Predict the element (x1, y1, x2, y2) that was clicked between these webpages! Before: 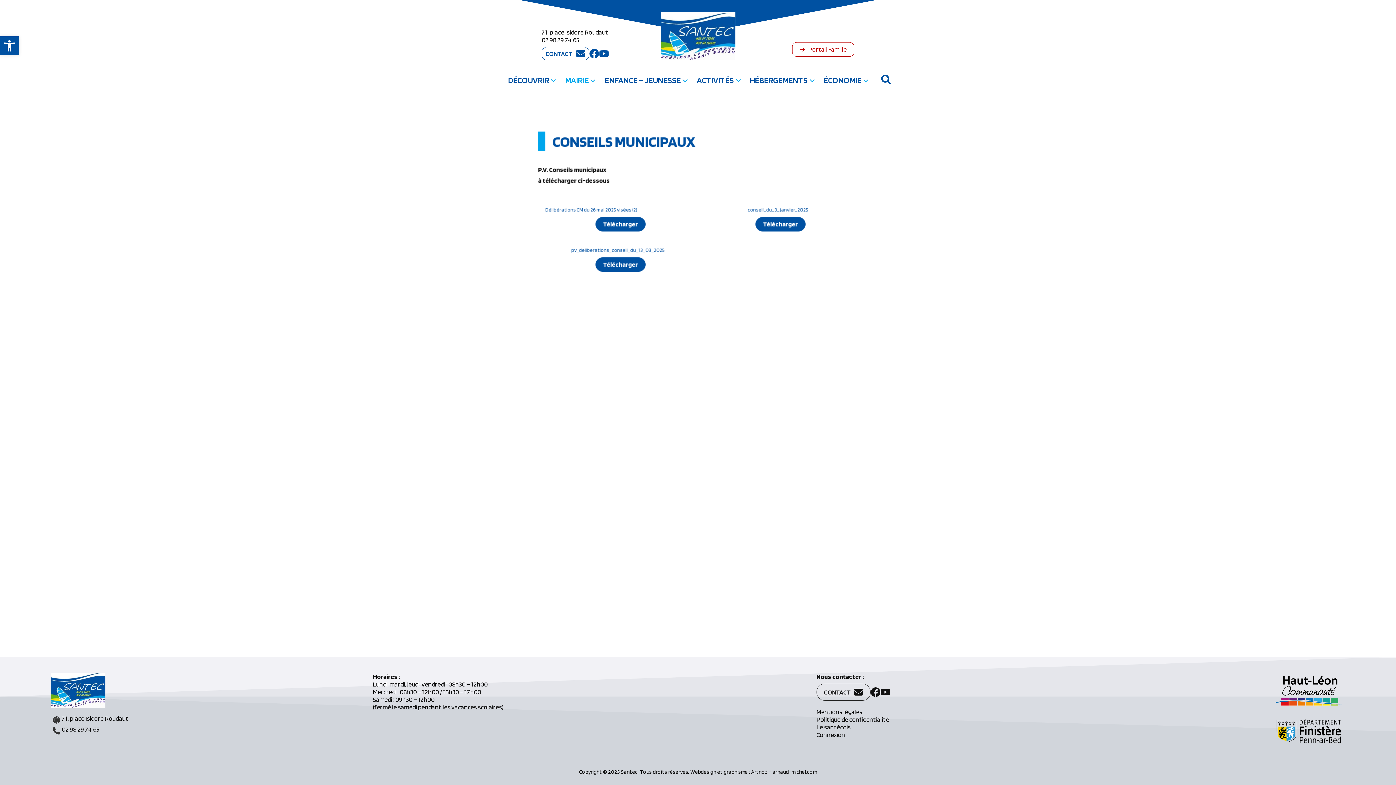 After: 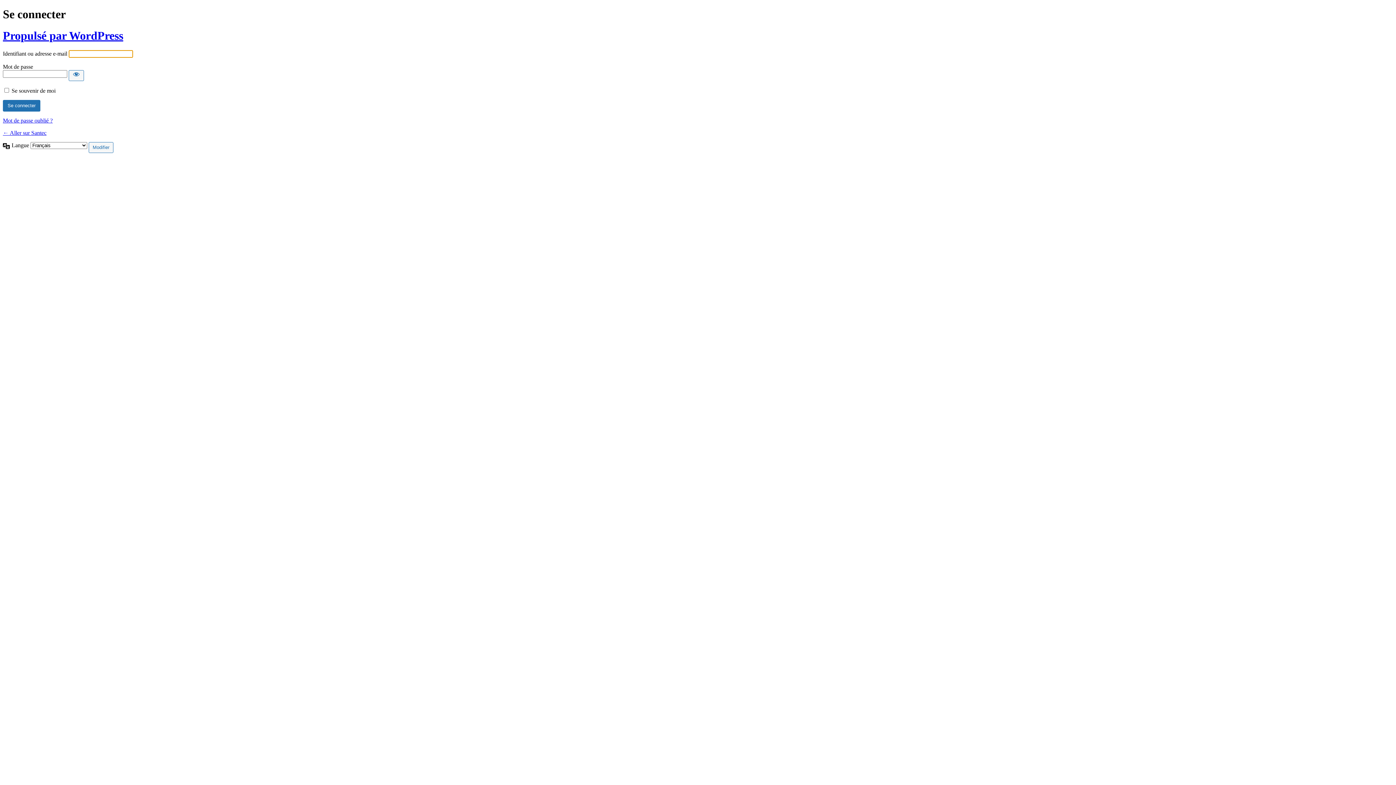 Action: bbox: (816, 731, 845, 738) label: Connexion